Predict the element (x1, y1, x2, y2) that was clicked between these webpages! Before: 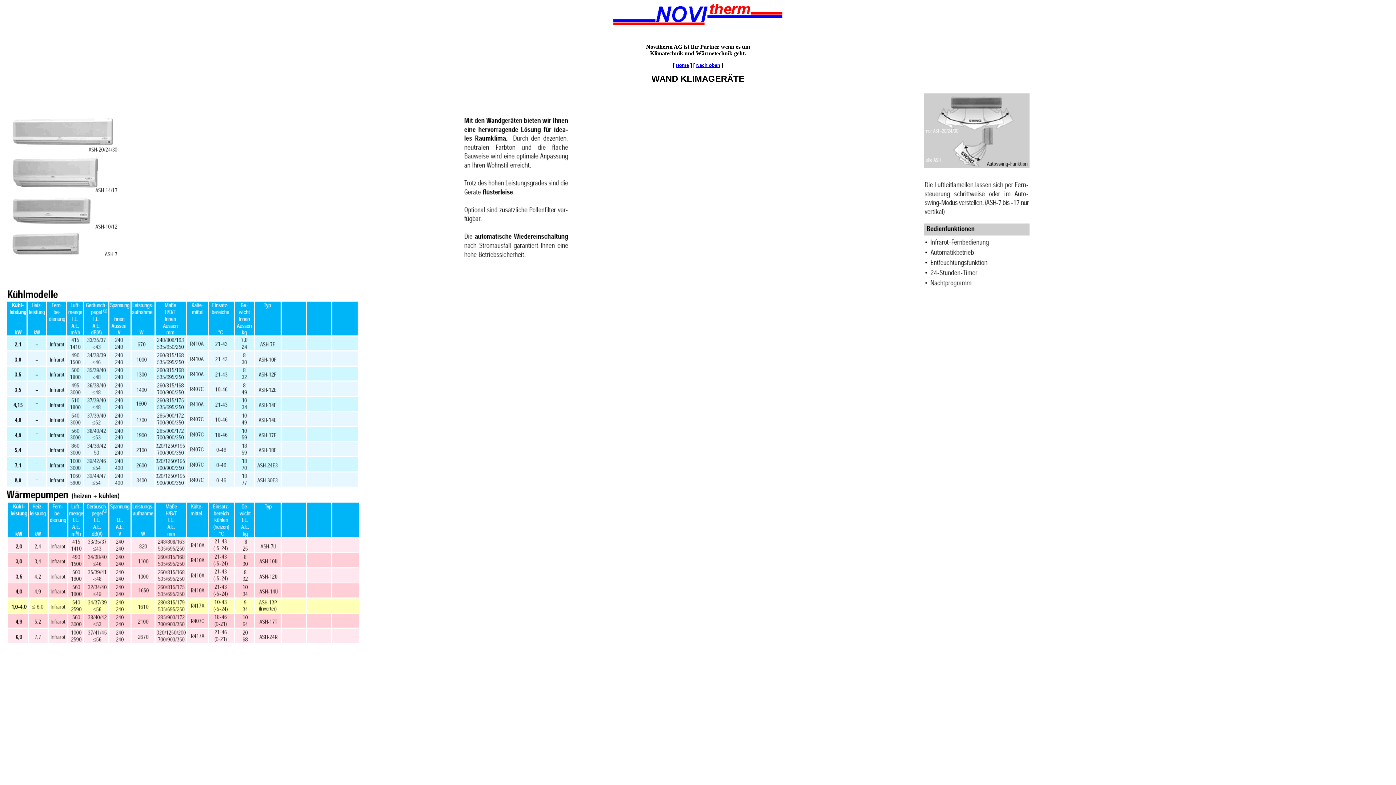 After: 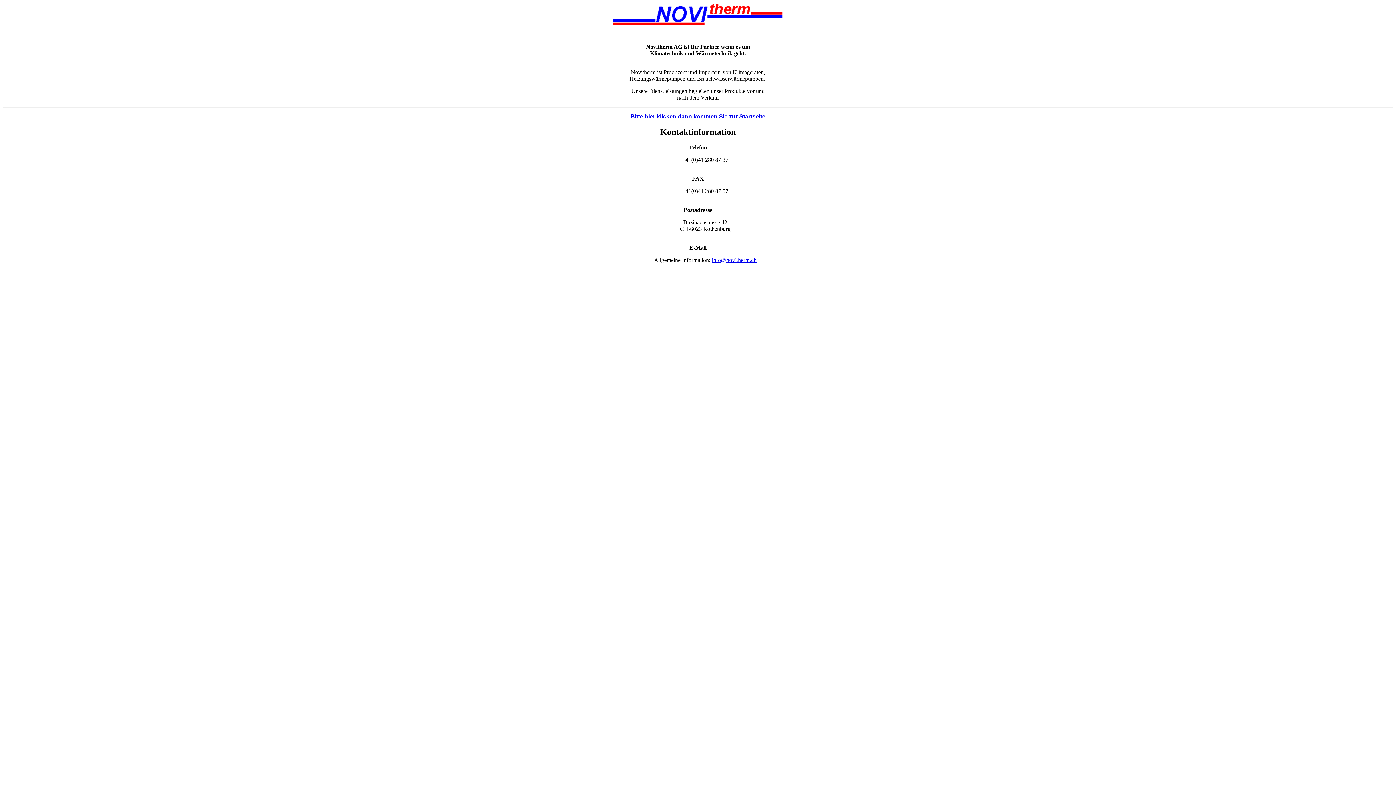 Action: bbox: (676, 62, 689, 68) label: Home